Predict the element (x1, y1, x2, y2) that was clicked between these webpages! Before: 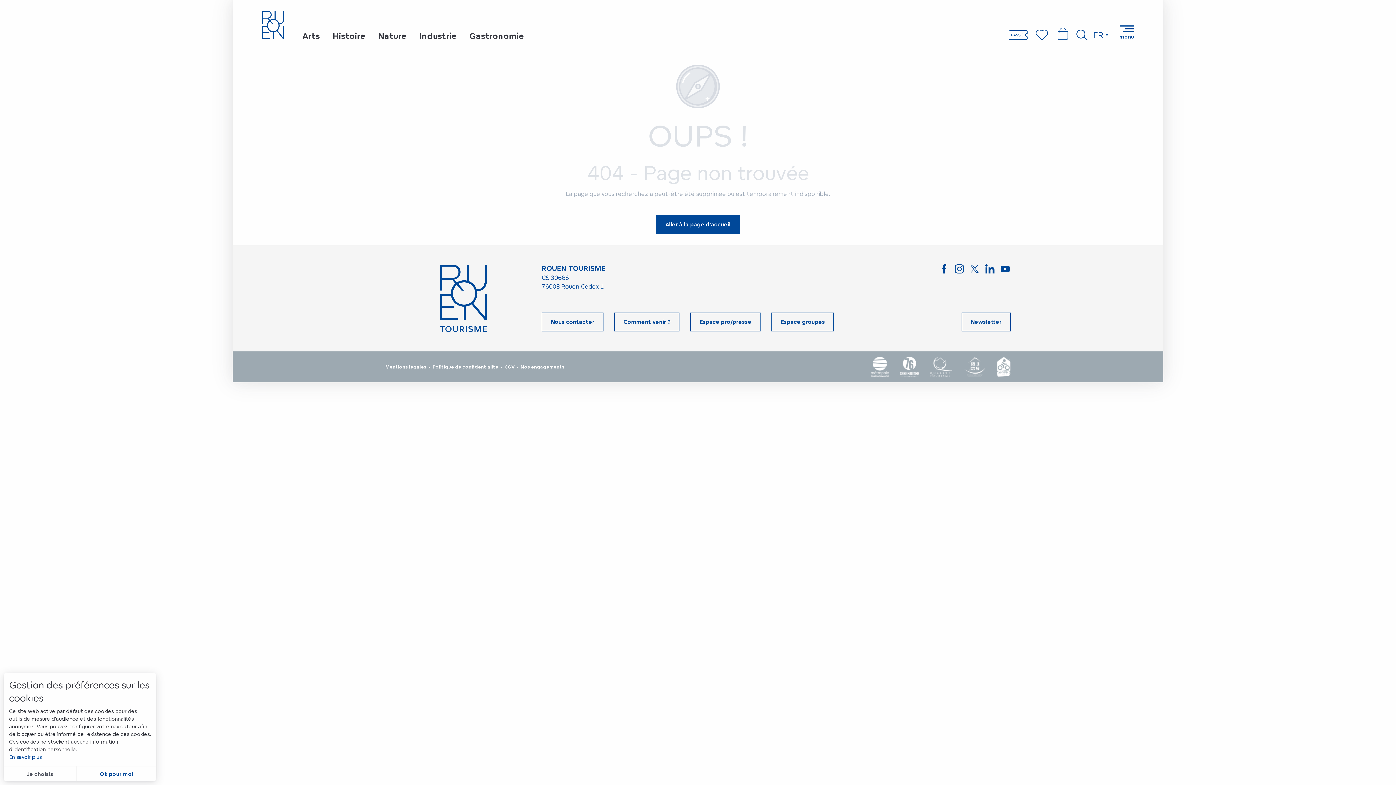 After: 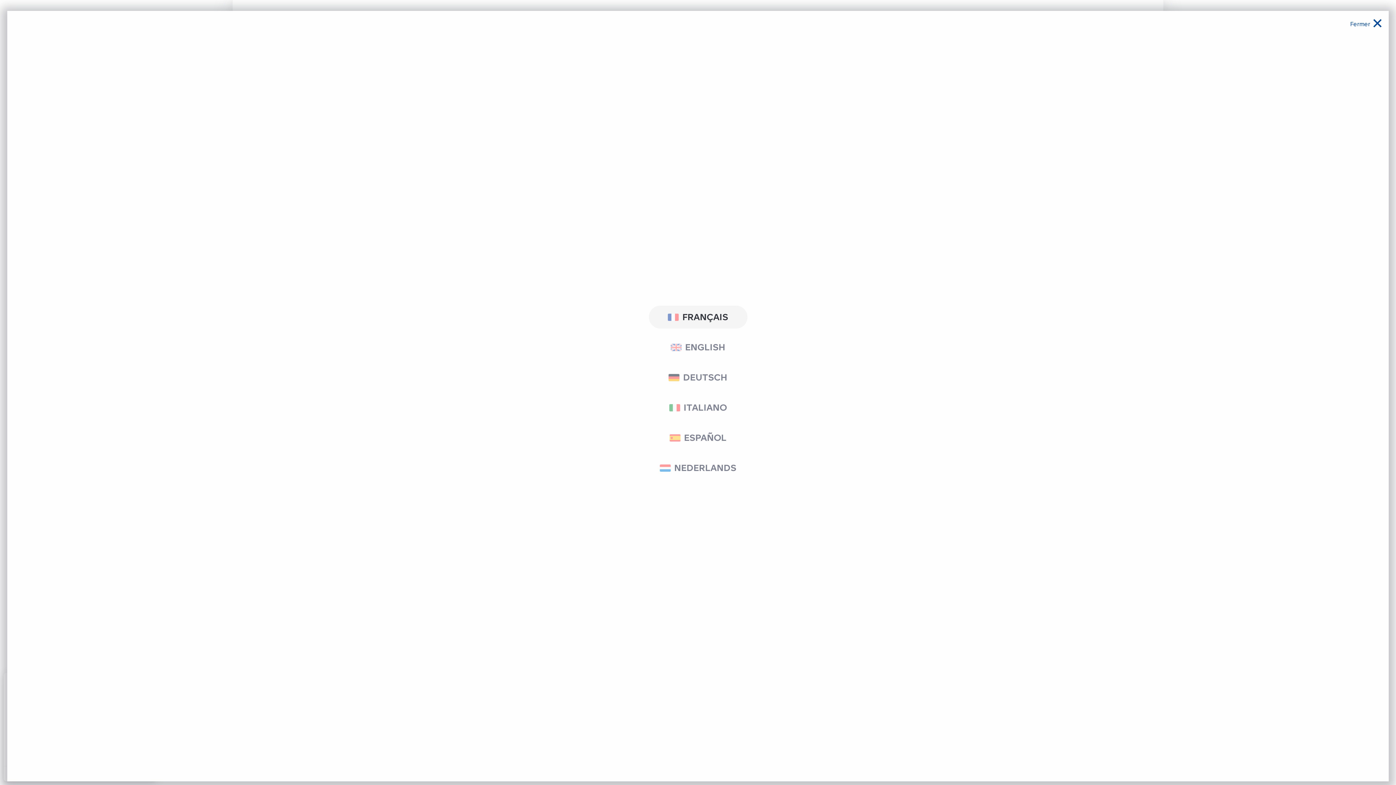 Action: bbox: (1093, 27, 1108, 42) label: Choix de la langue